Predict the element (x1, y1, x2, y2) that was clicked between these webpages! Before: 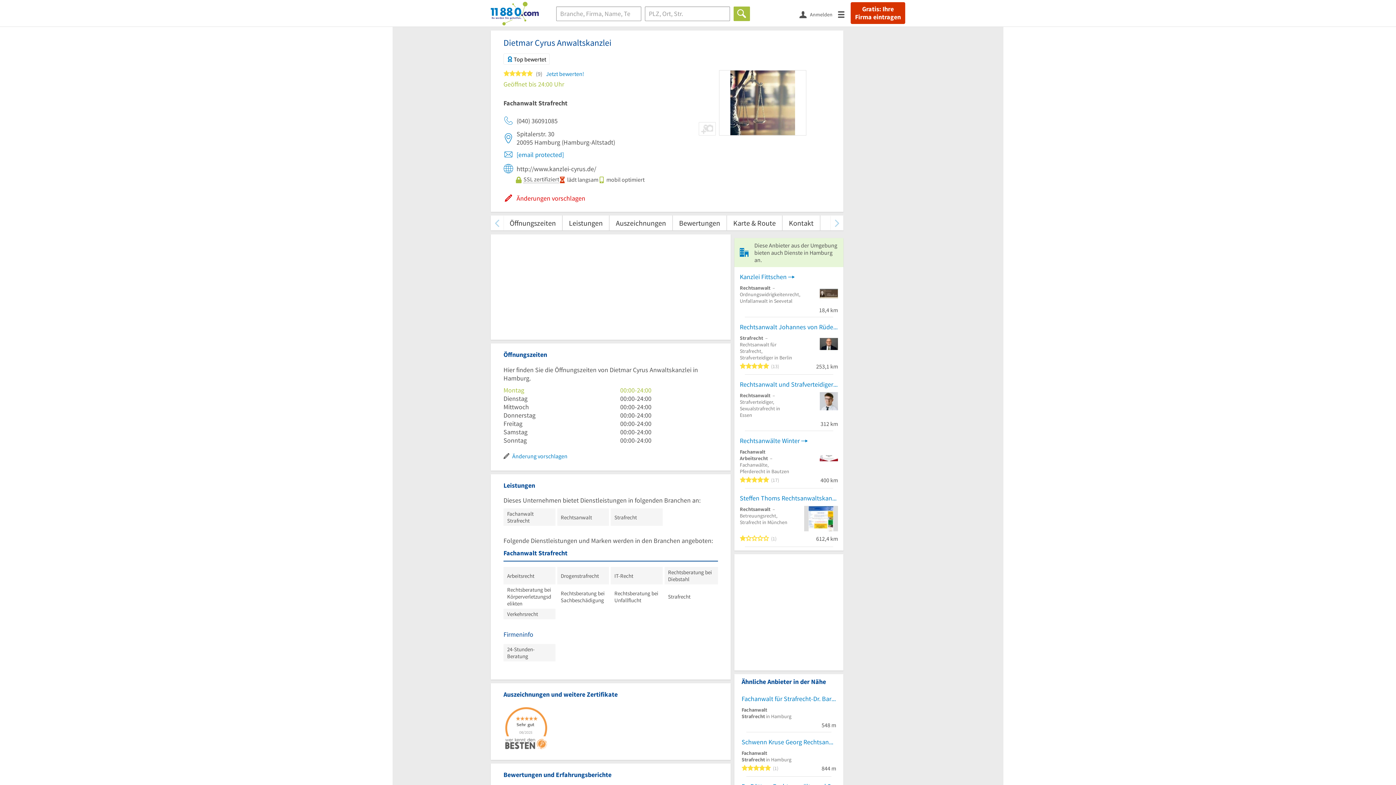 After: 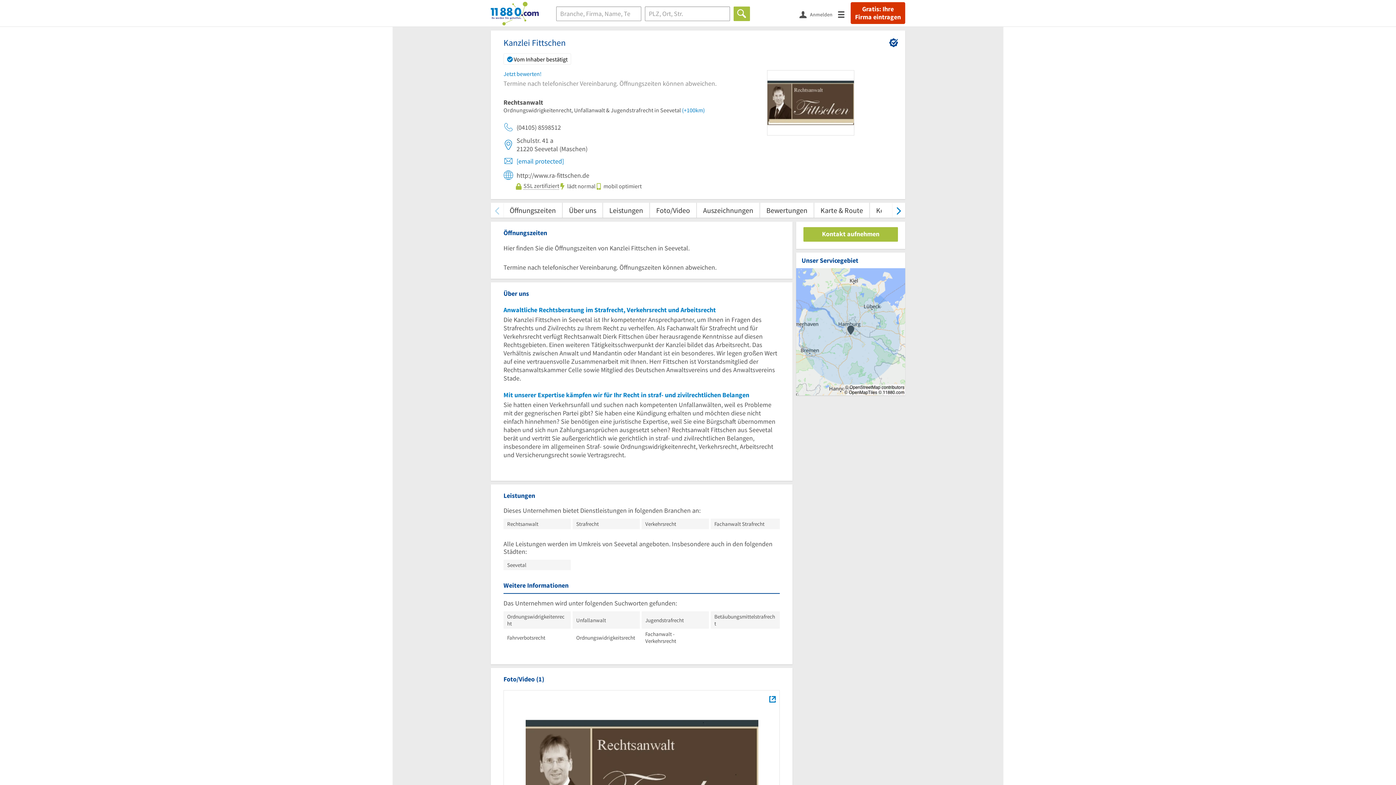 Action: label: Kanzlei Fittschen bbox: (740, 272, 838, 281)